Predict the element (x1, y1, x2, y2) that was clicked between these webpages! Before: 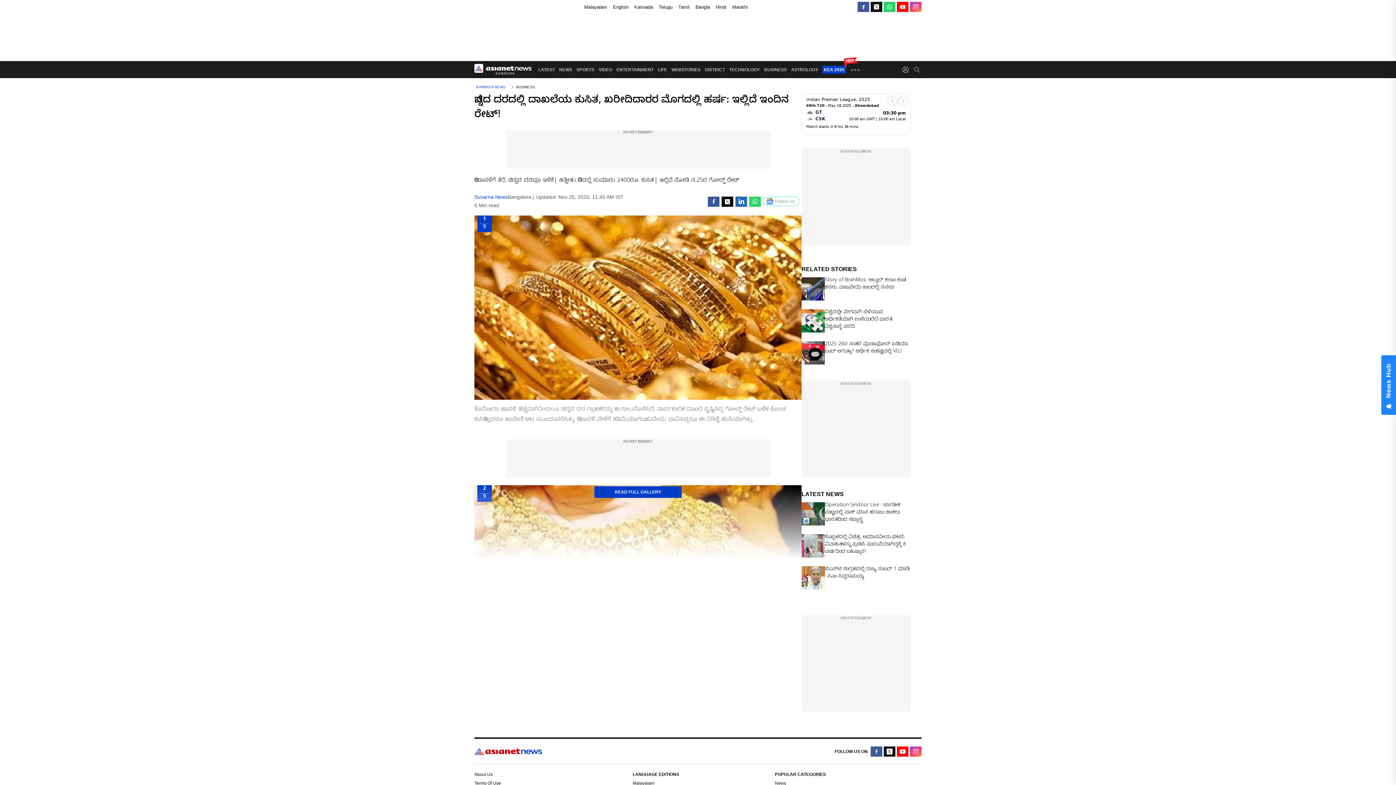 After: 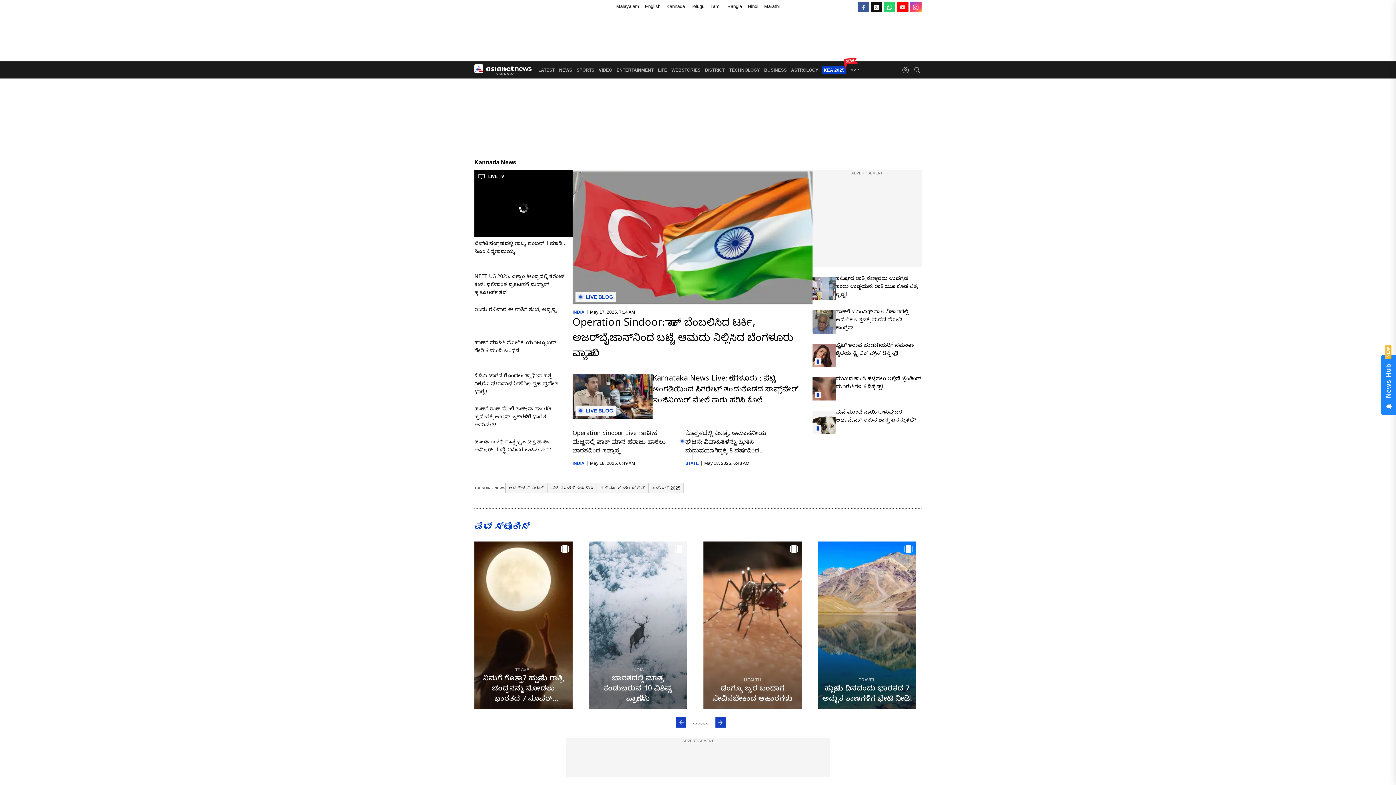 Action: bbox: (474, 752, 542, 760)